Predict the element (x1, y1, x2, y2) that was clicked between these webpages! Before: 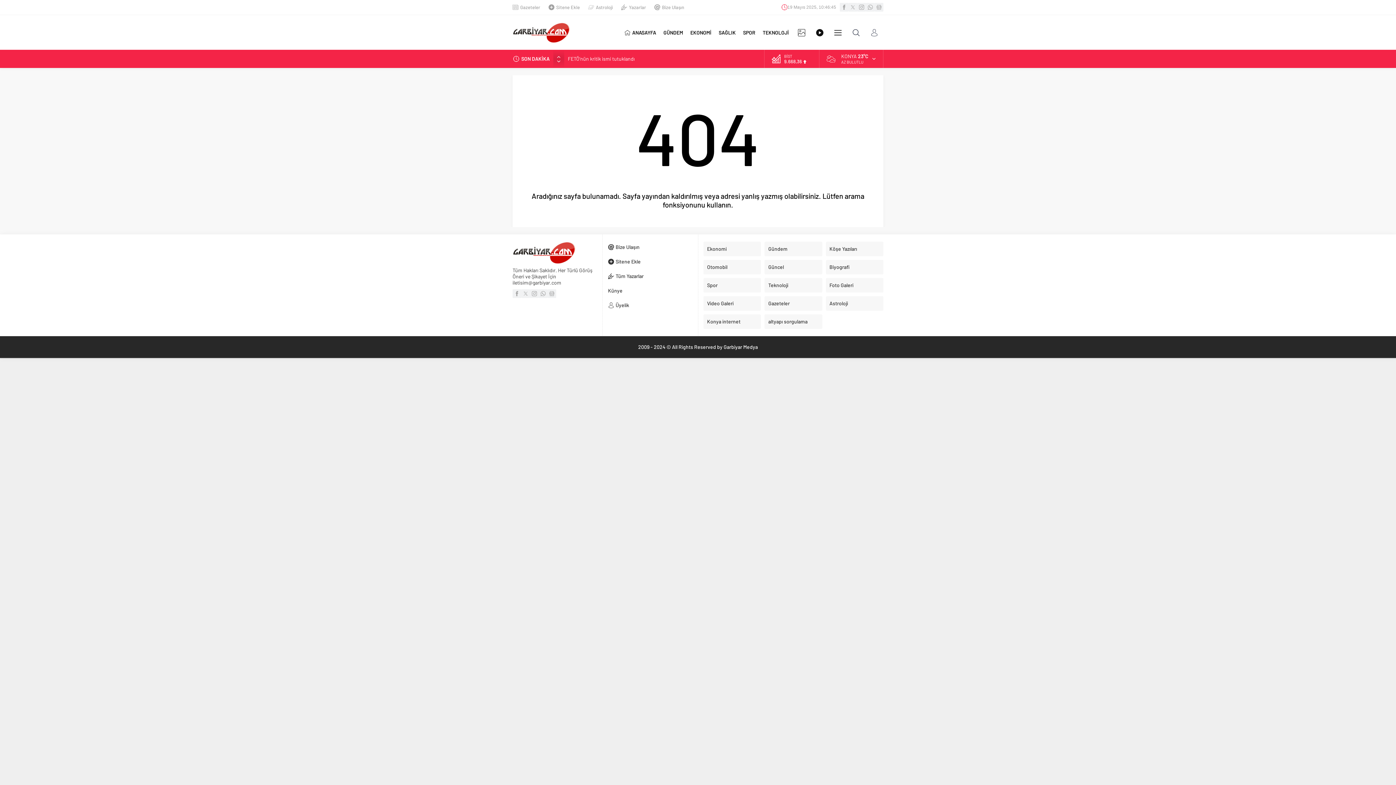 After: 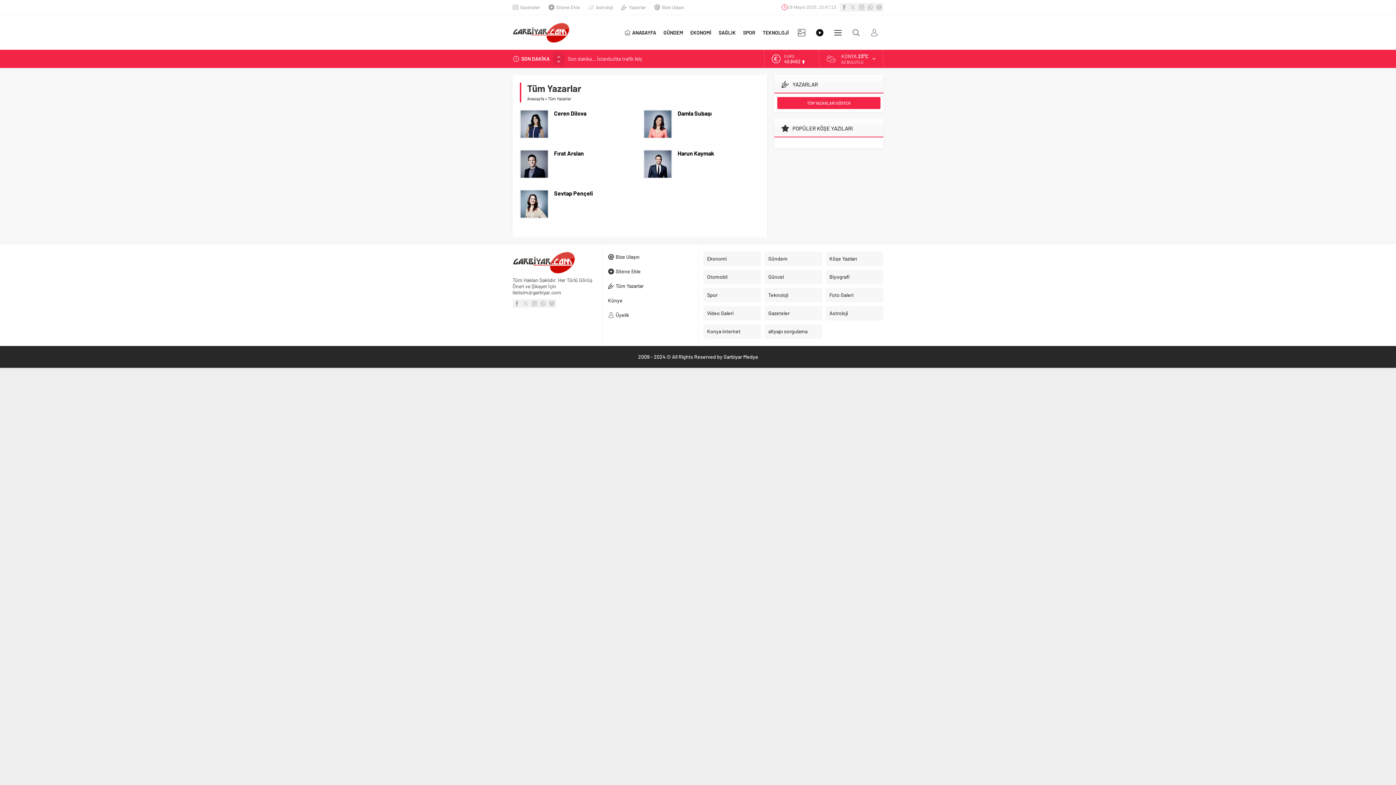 Action: label: Tüm Yazarlar bbox: (608, 270, 692, 281)